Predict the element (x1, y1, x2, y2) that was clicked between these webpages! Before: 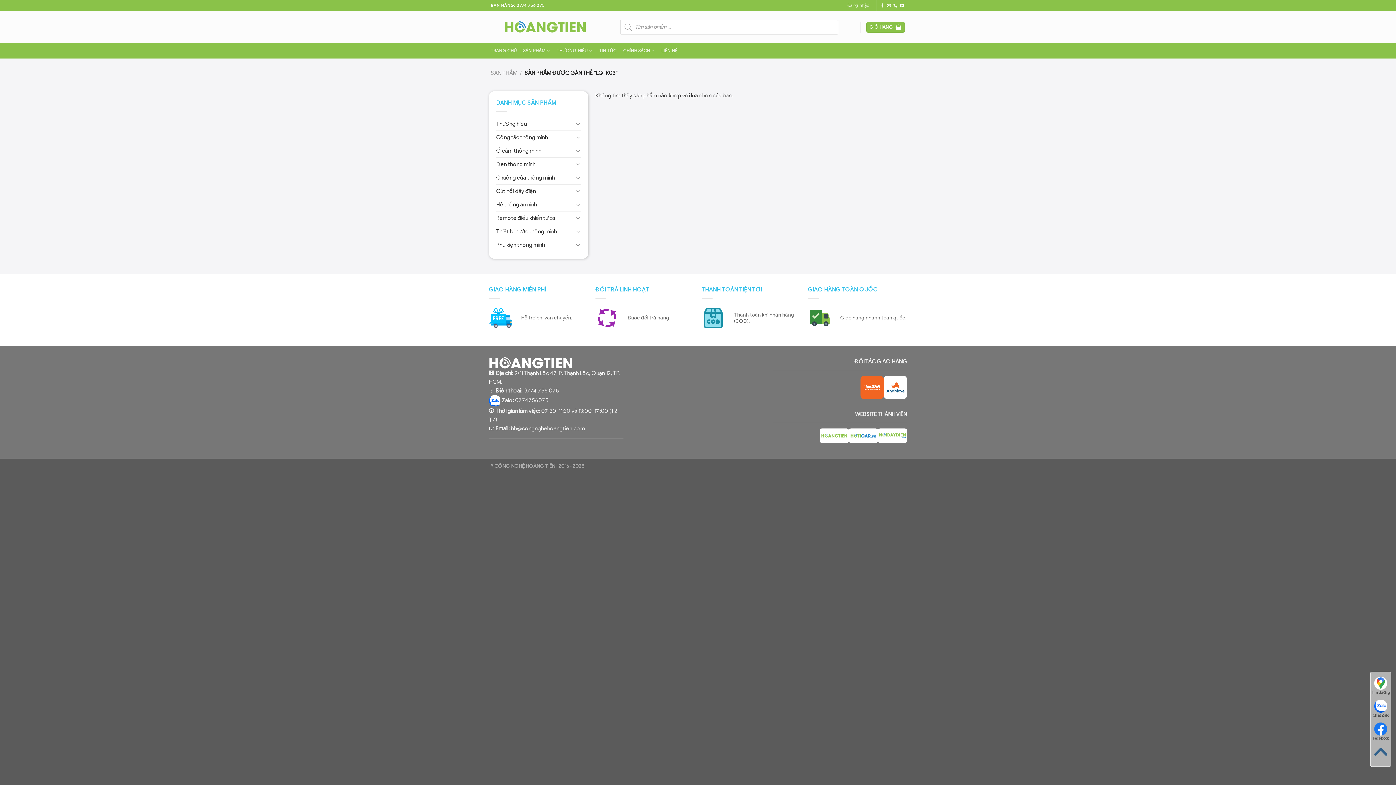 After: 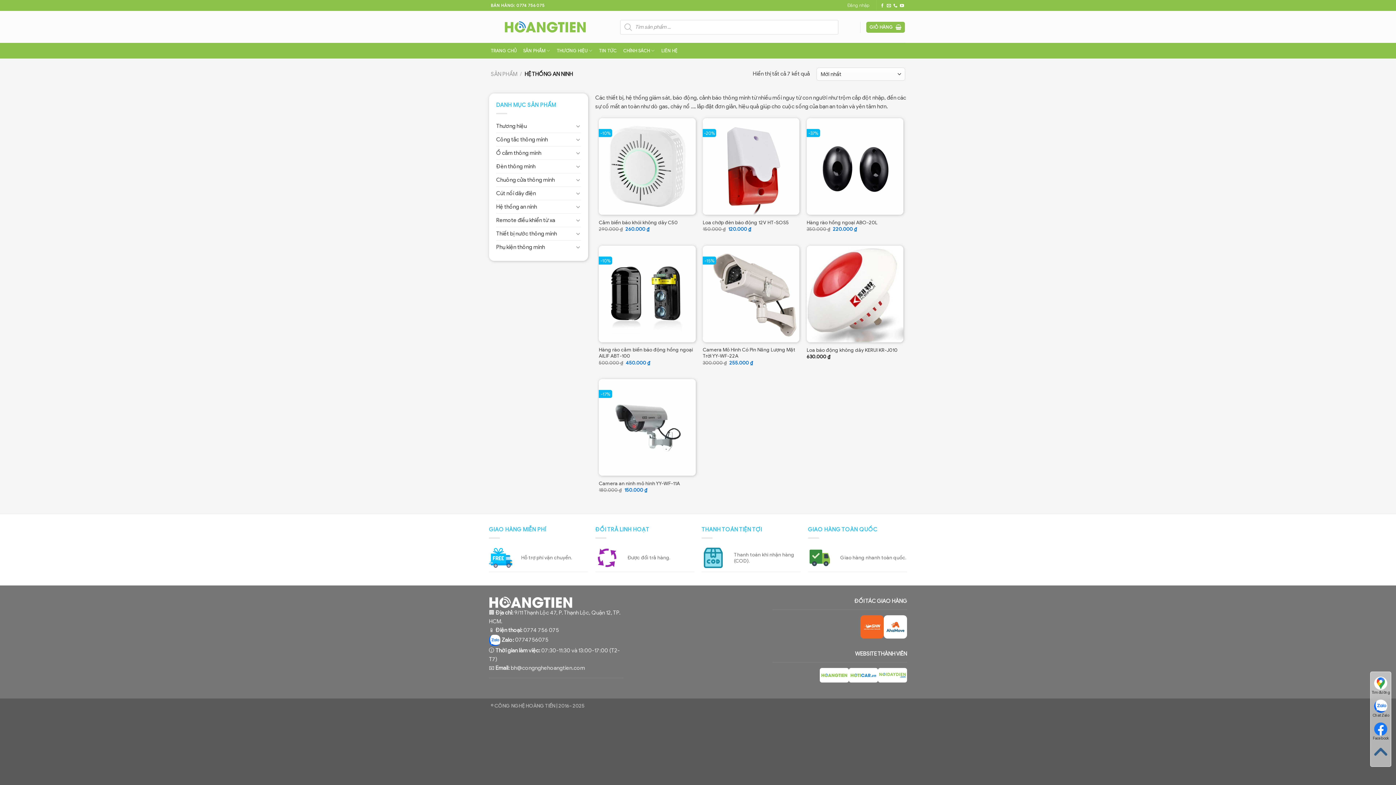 Action: label: Hệ thống an ninh bbox: (496, 198, 573, 211)